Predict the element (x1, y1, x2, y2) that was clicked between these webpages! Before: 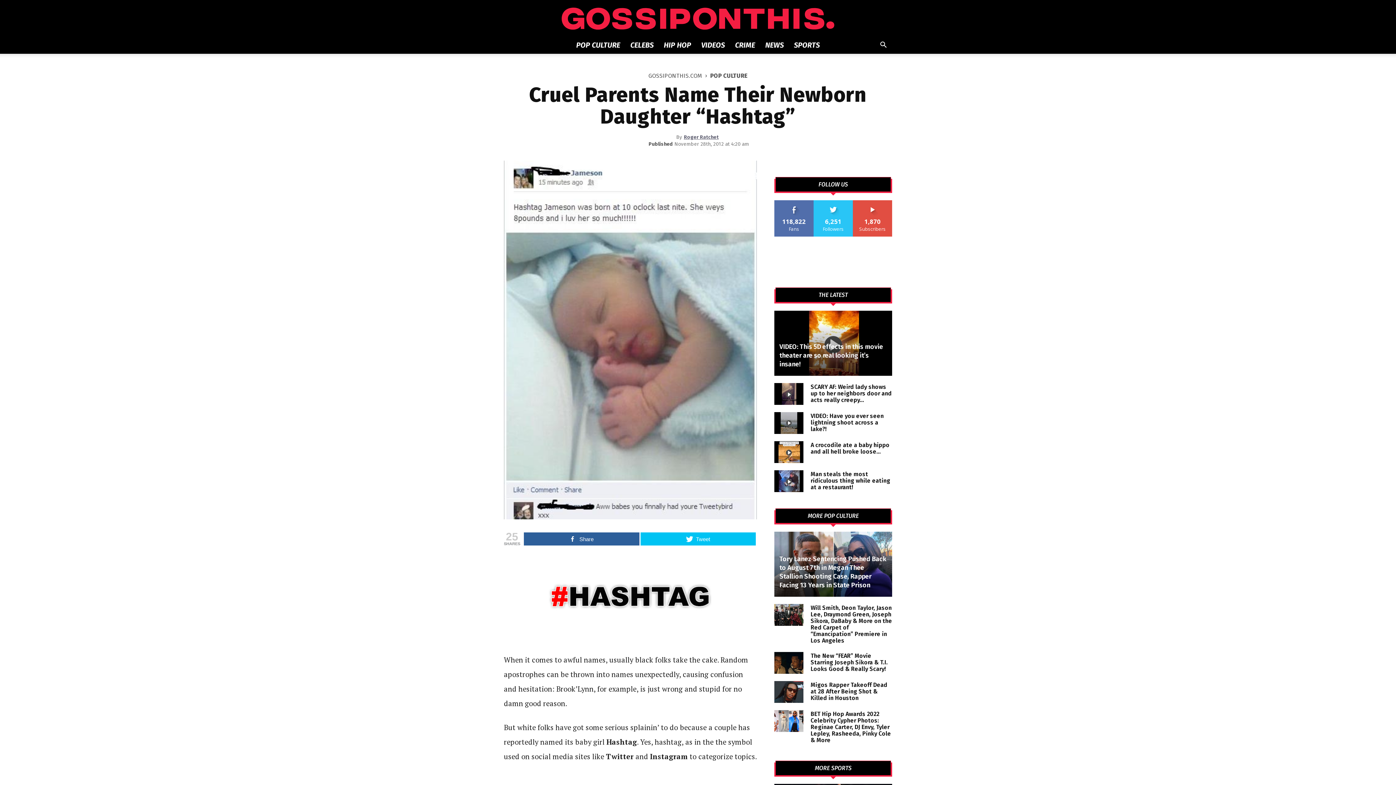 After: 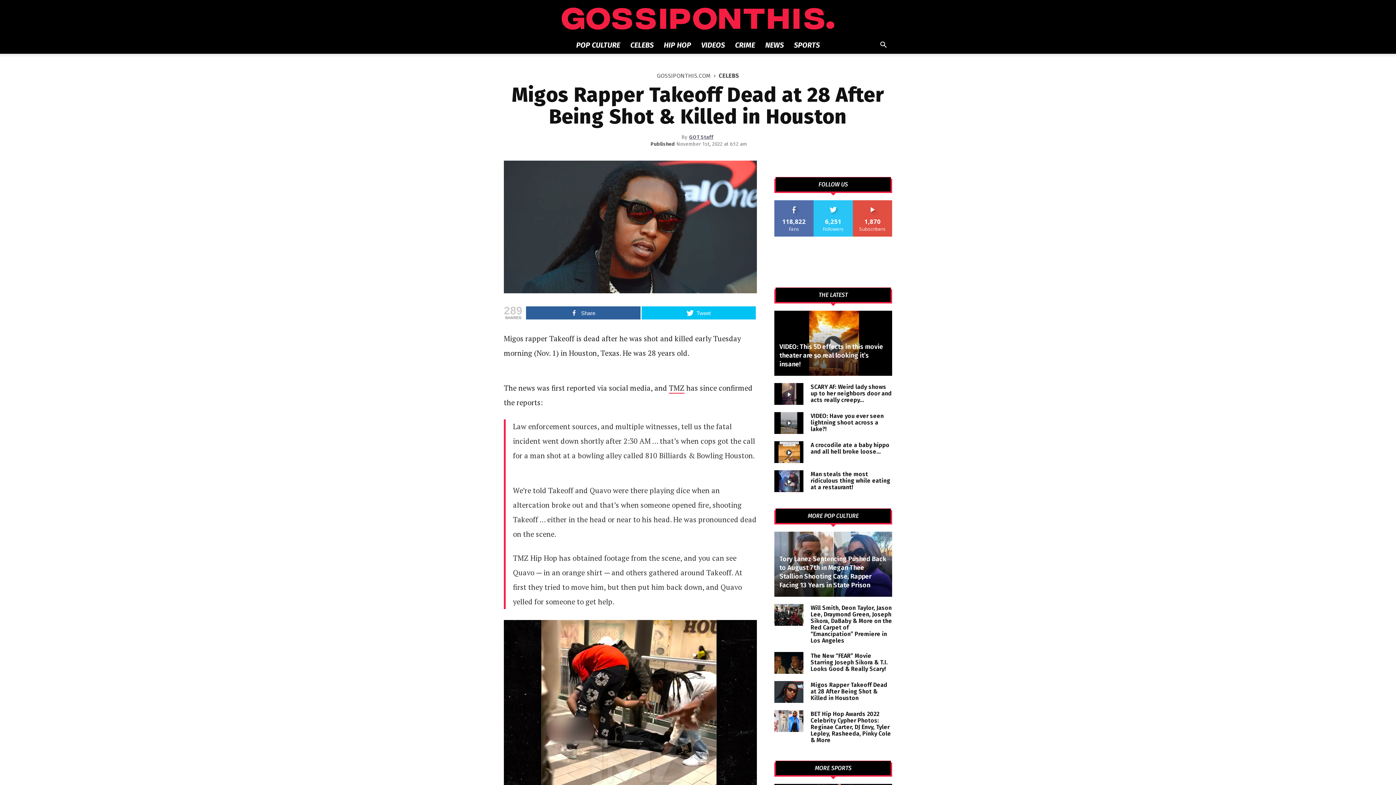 Action: bbox: (774, 681, 803, 703)